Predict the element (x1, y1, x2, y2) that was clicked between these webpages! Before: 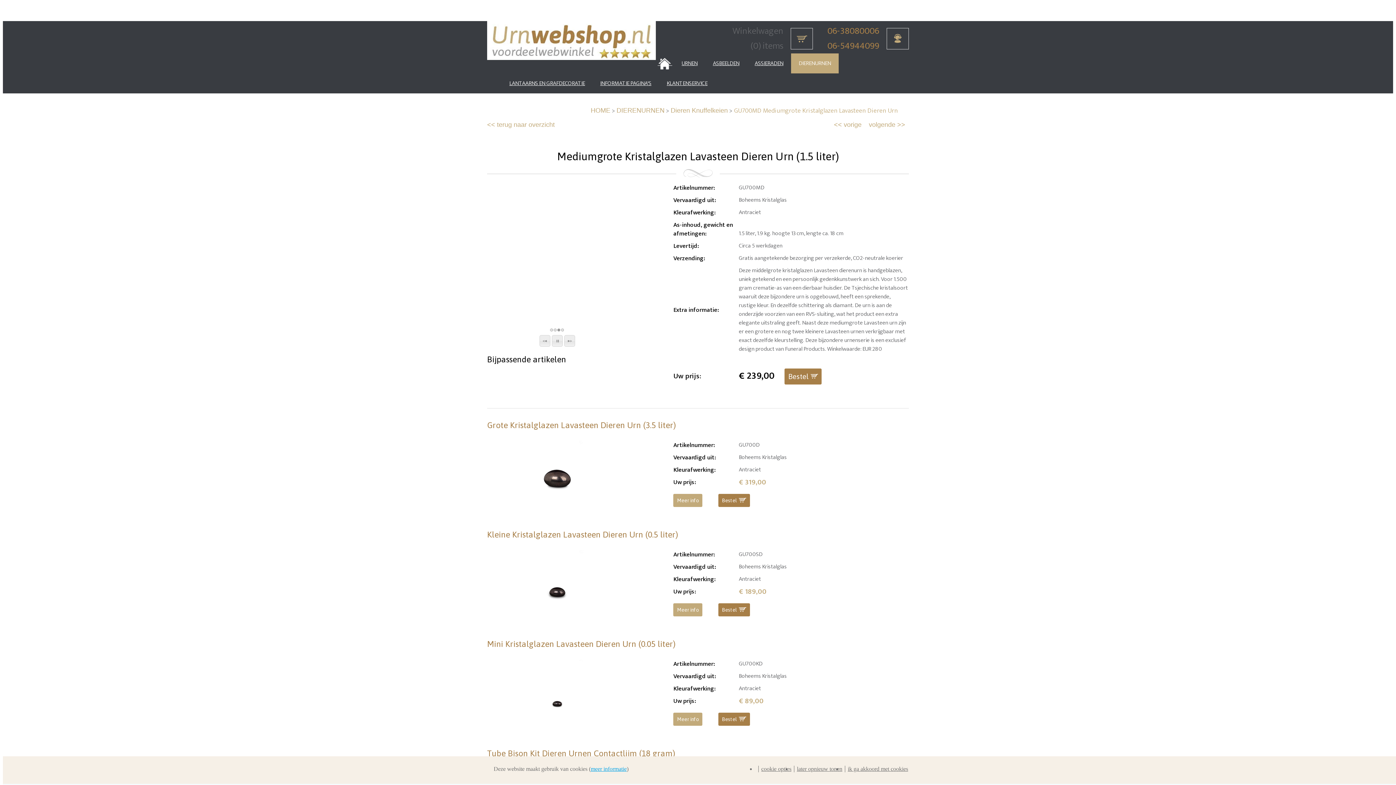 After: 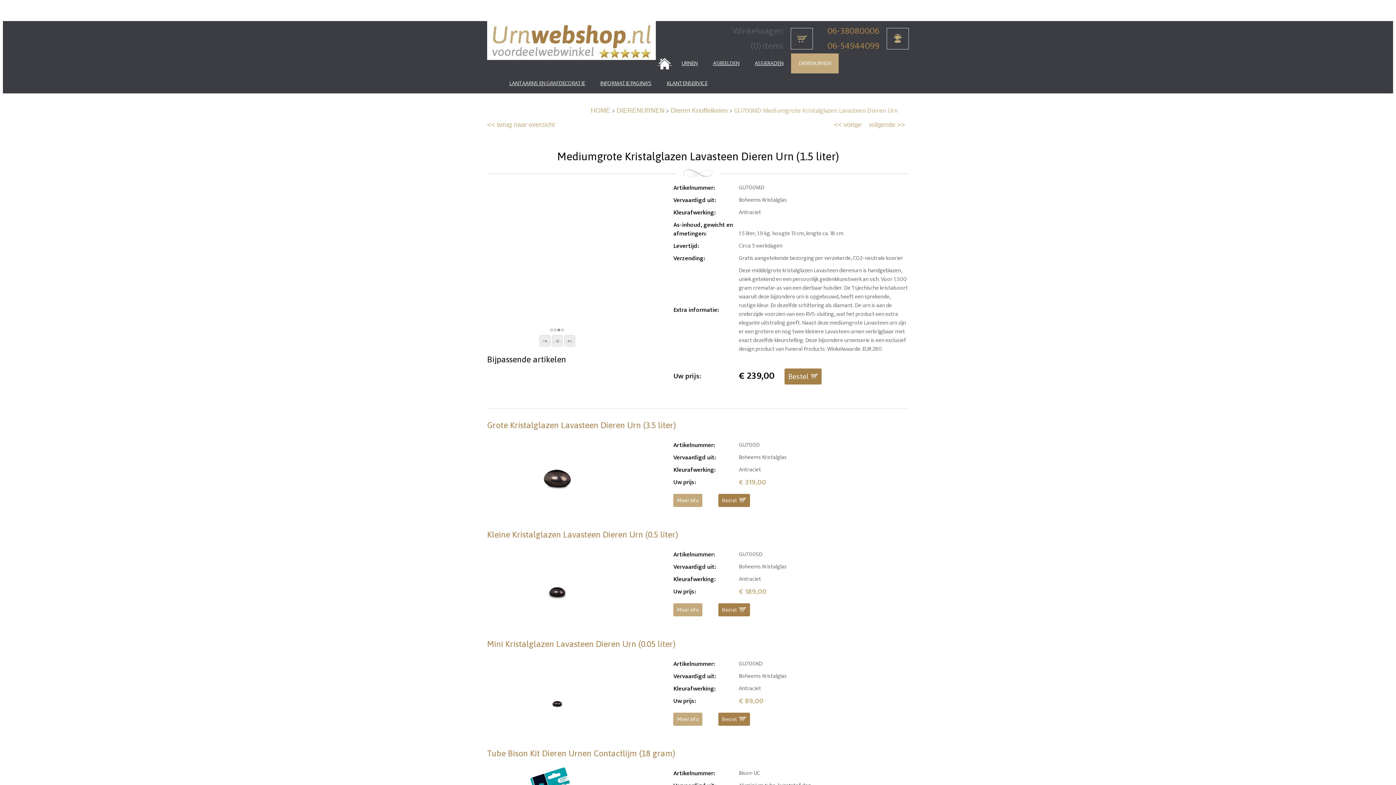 Action: bbox: (845, 766, 908, 772) label: ik ga akkoord met cookies